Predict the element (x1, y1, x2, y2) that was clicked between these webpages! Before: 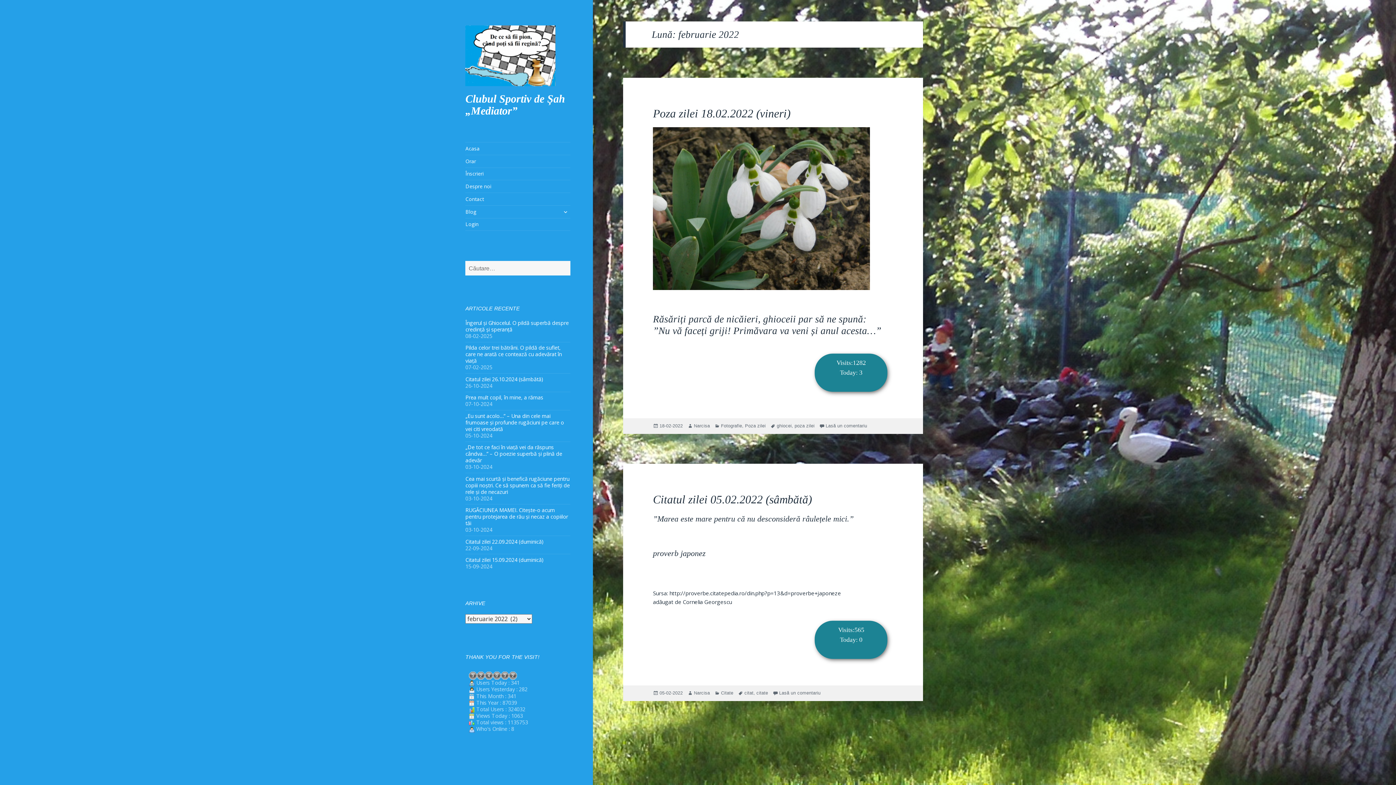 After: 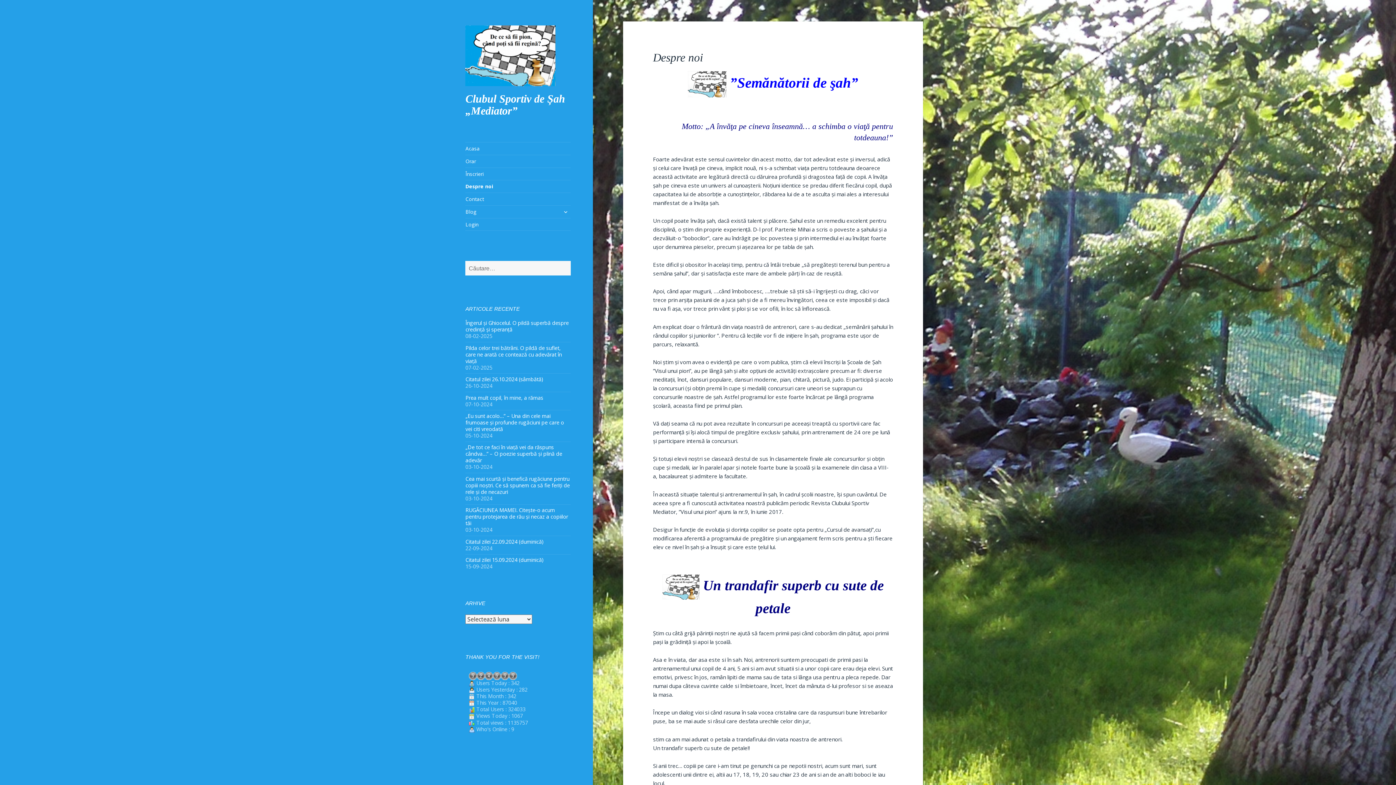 Action: bbox: (465, 180, 570, 192) label: Despre noi